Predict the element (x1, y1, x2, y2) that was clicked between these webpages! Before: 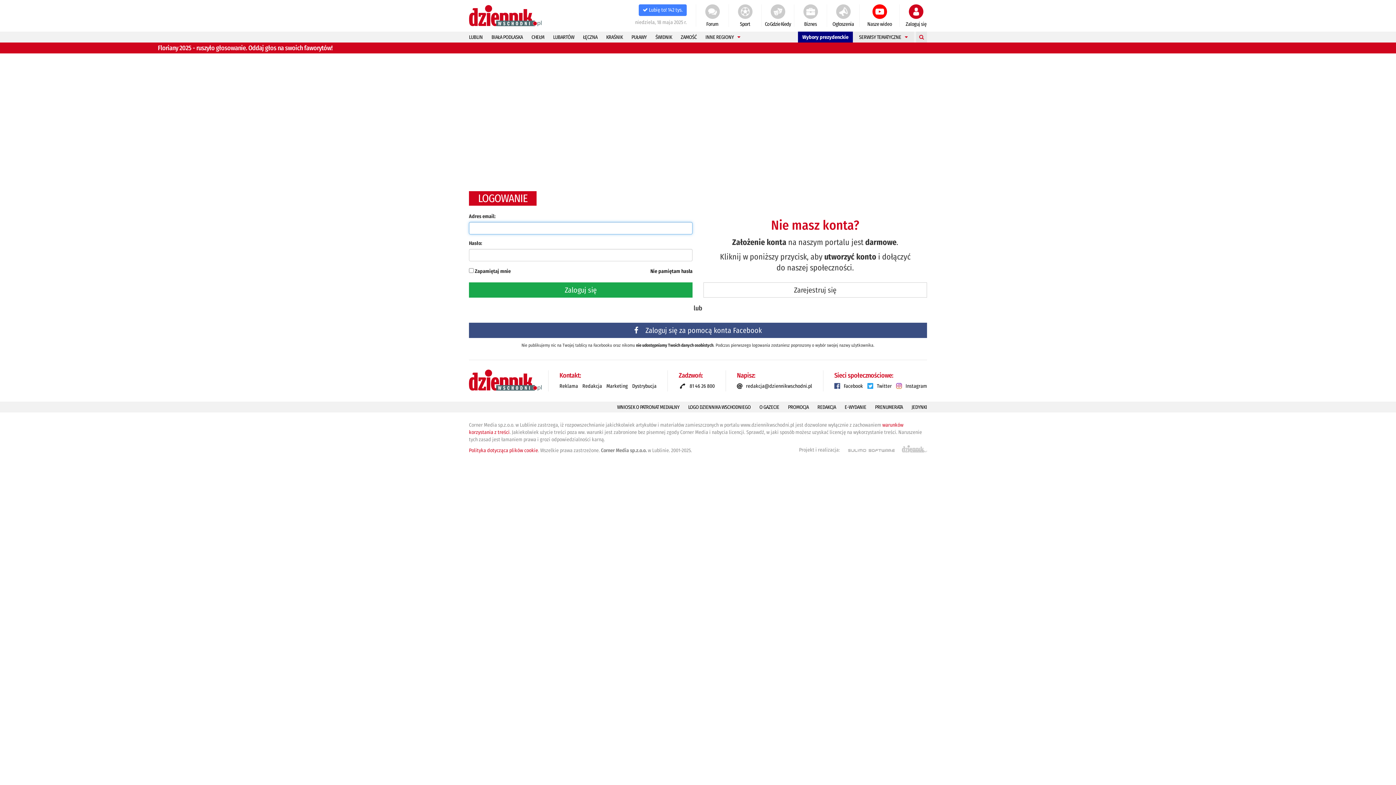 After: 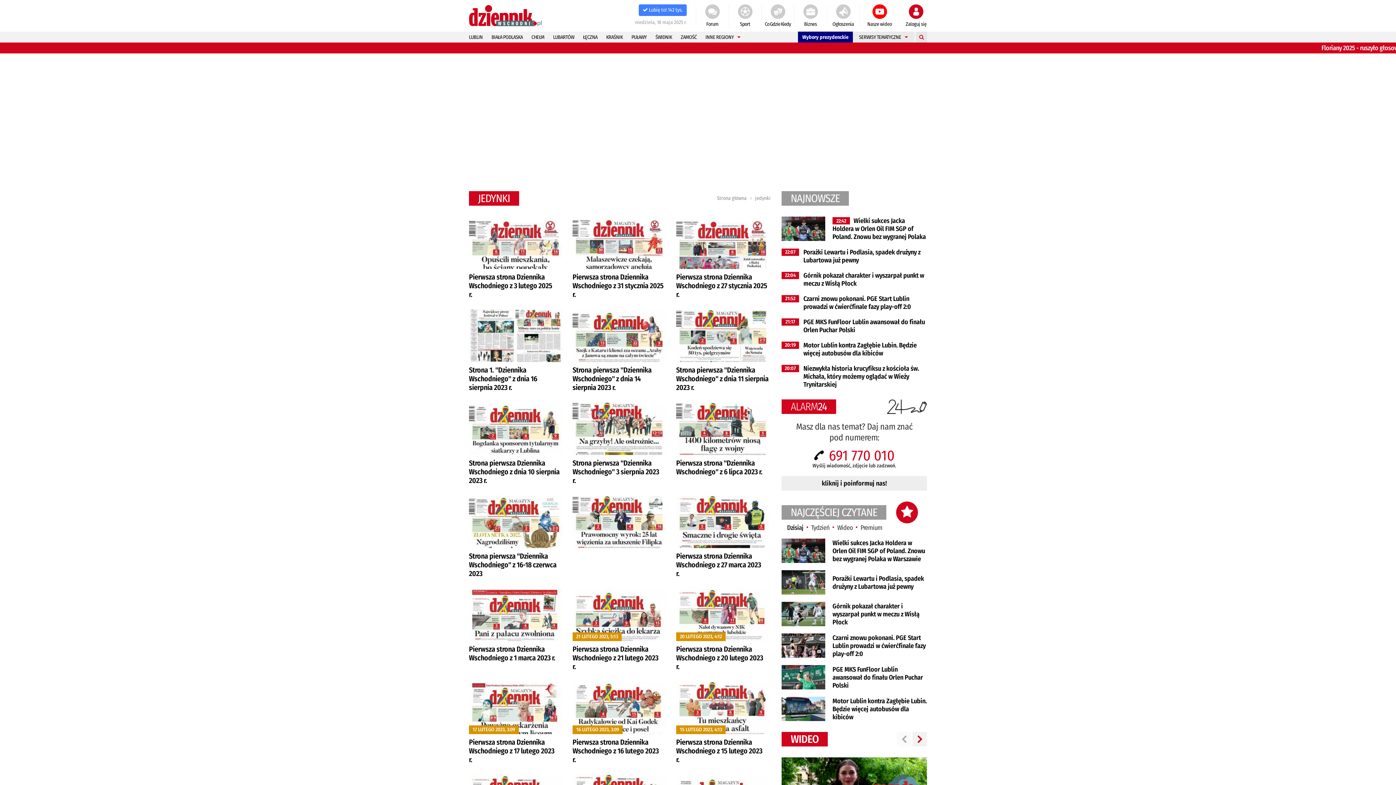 Action: label: JEDYNKI bbox: (907, 401, 931, 412)